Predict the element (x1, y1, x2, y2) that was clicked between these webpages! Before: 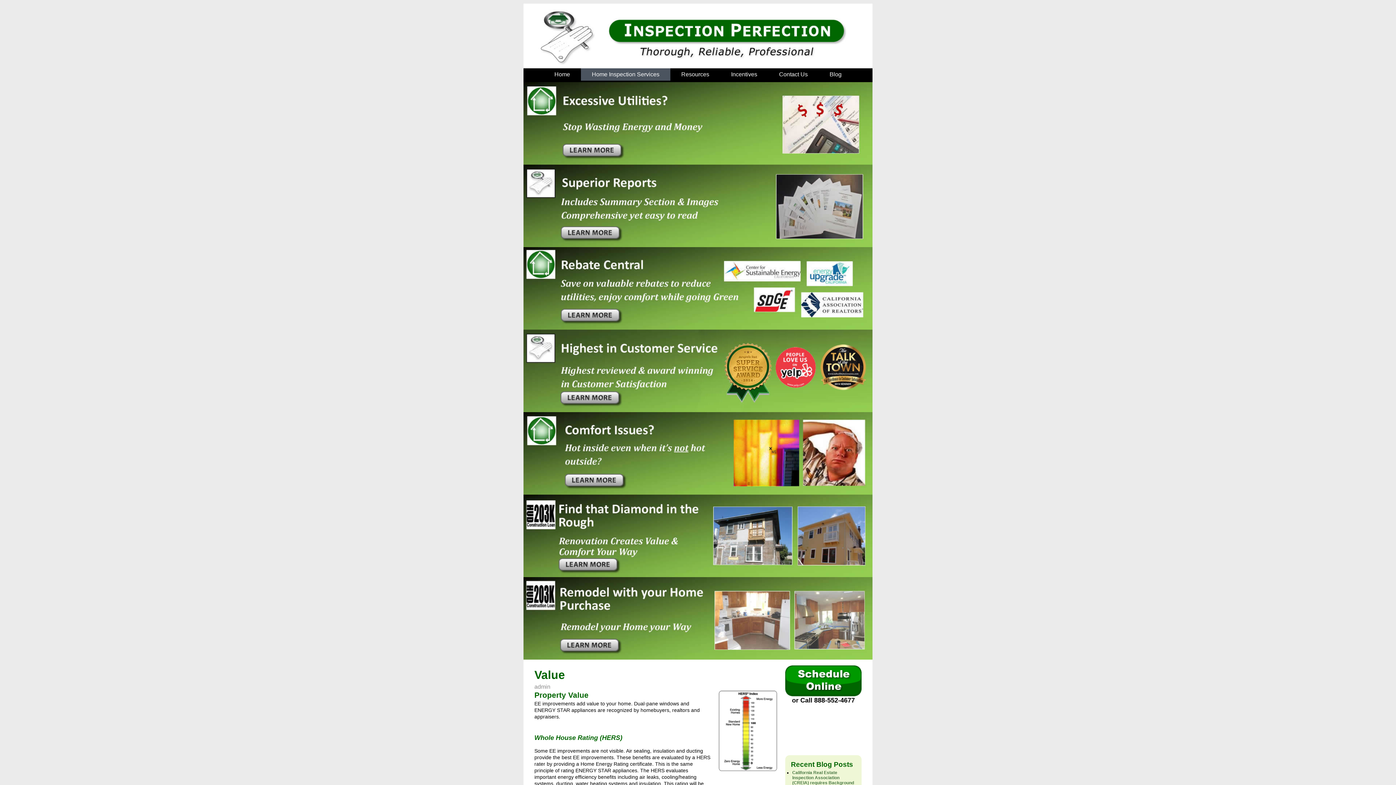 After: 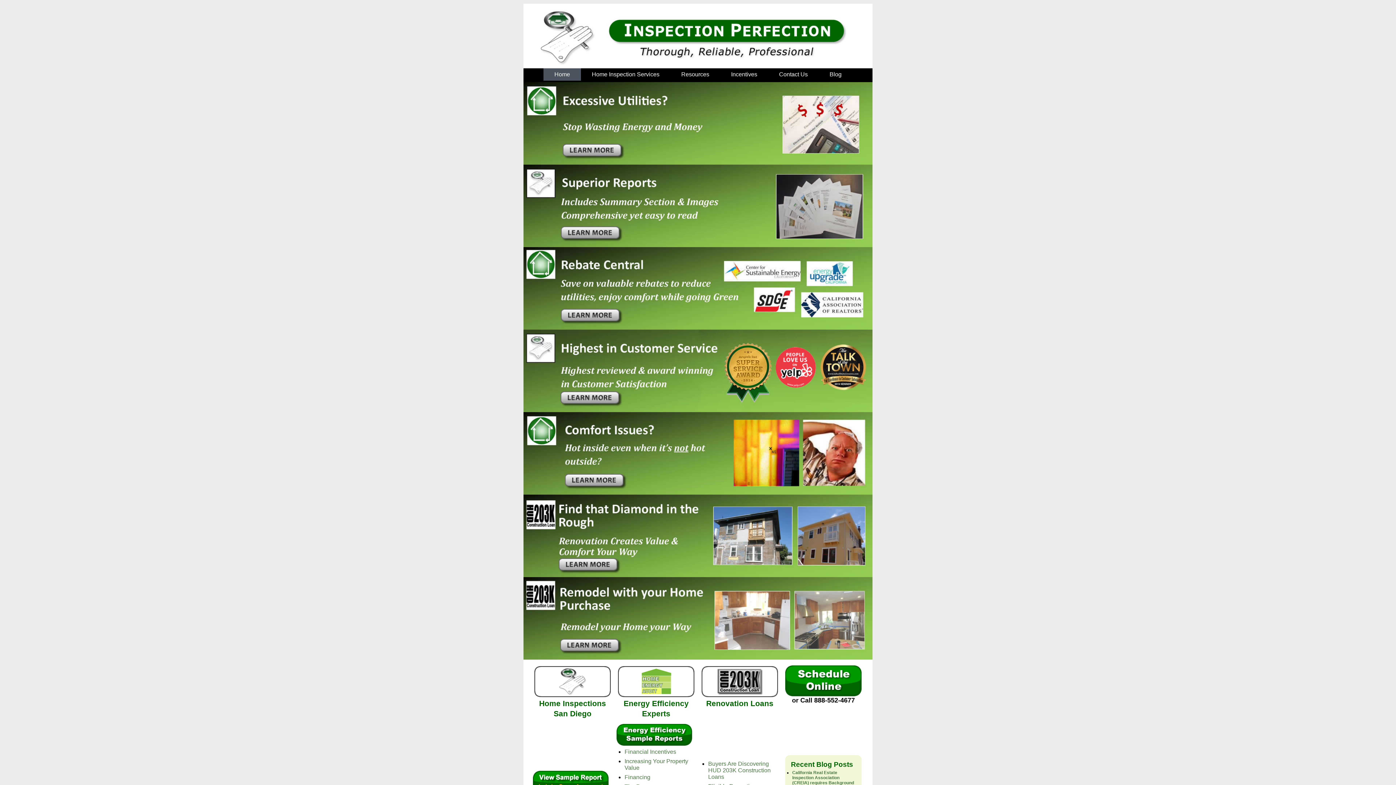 Action: bbox: (523, 3, 872, 68)